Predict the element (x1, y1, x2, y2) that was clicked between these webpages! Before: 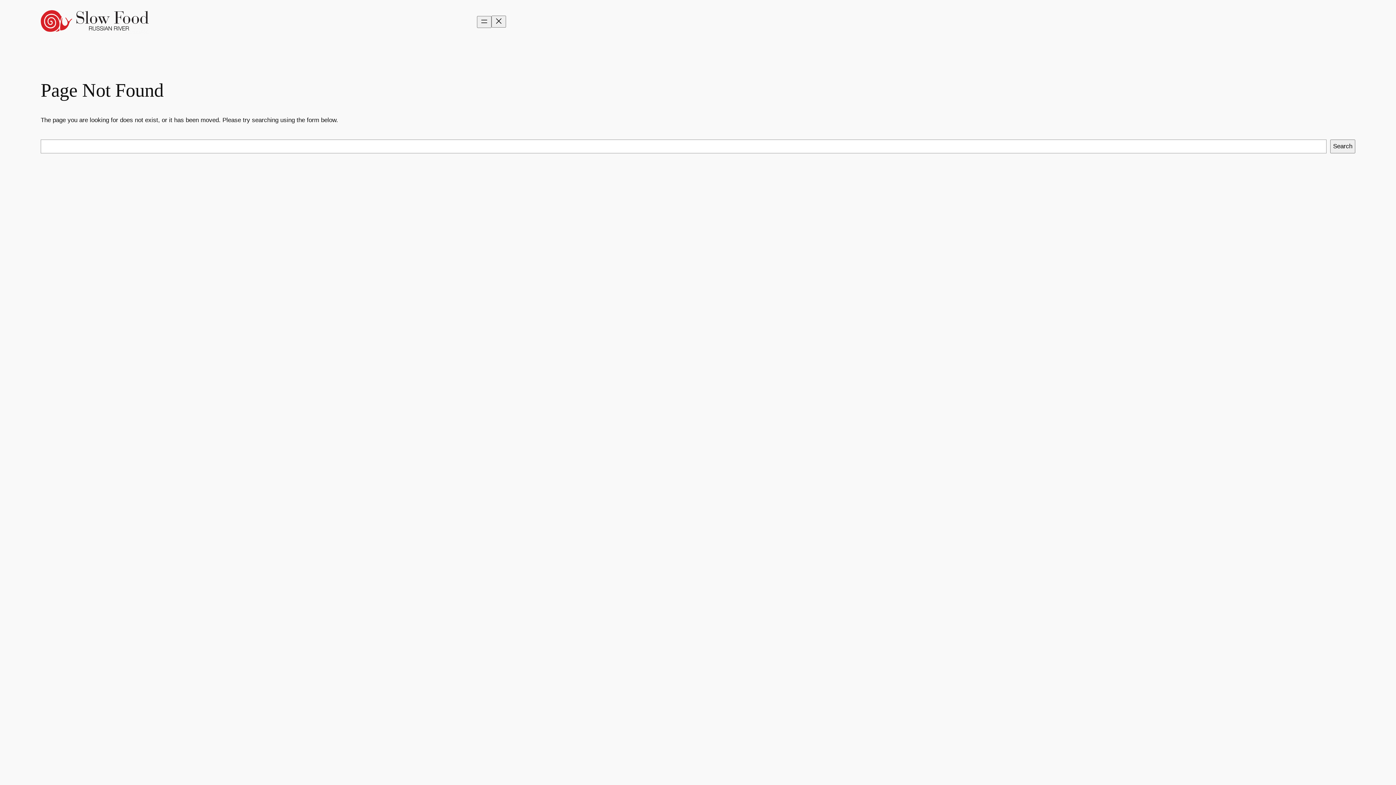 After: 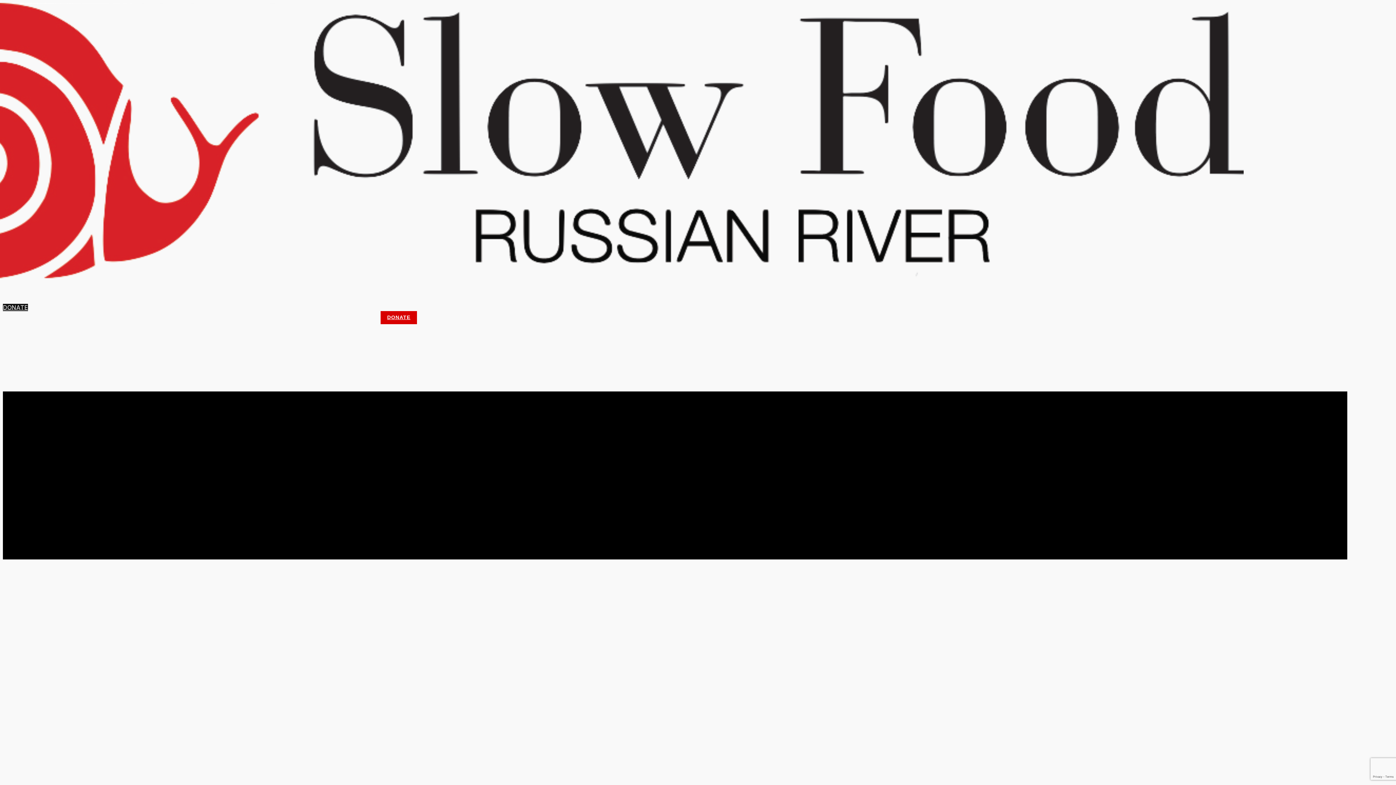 Action: bbox: (40, 10, 148, 34)